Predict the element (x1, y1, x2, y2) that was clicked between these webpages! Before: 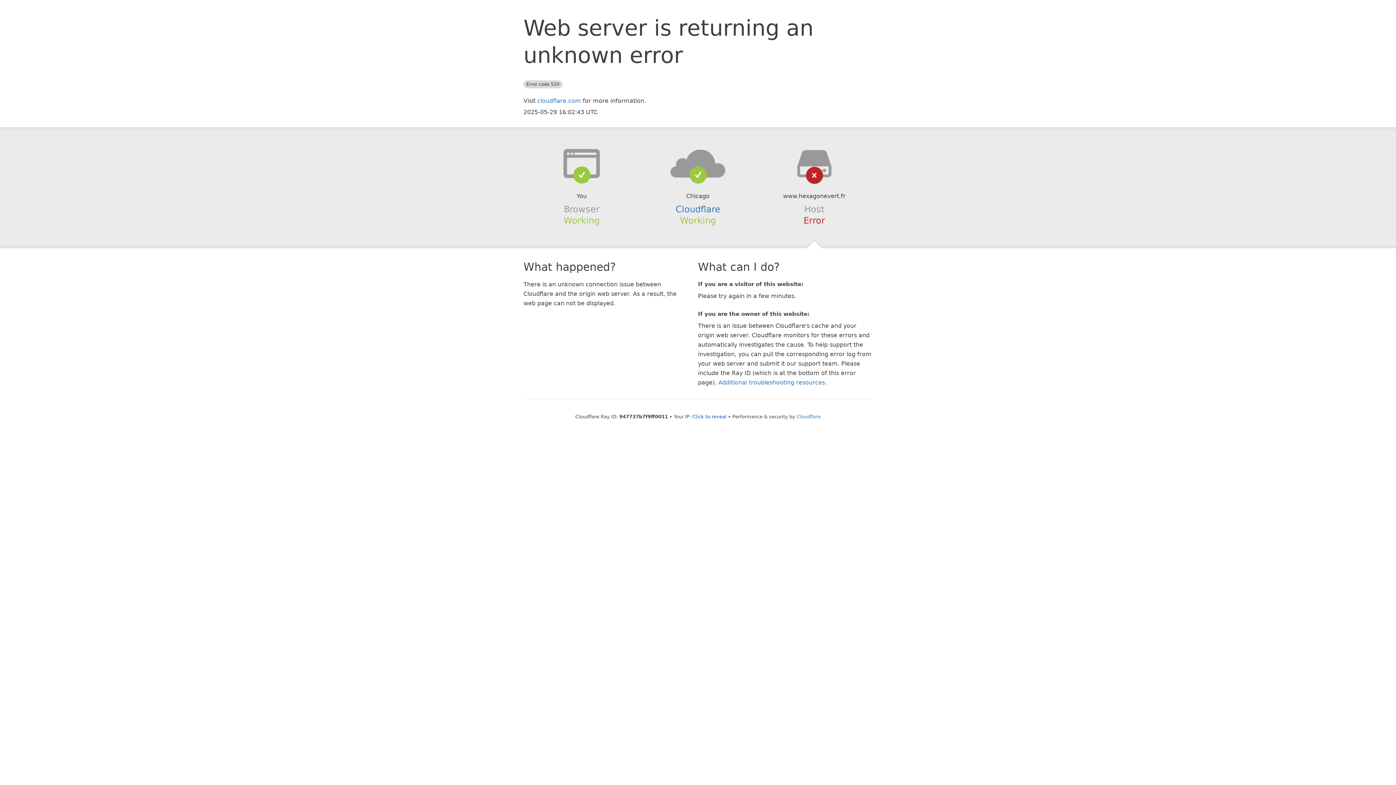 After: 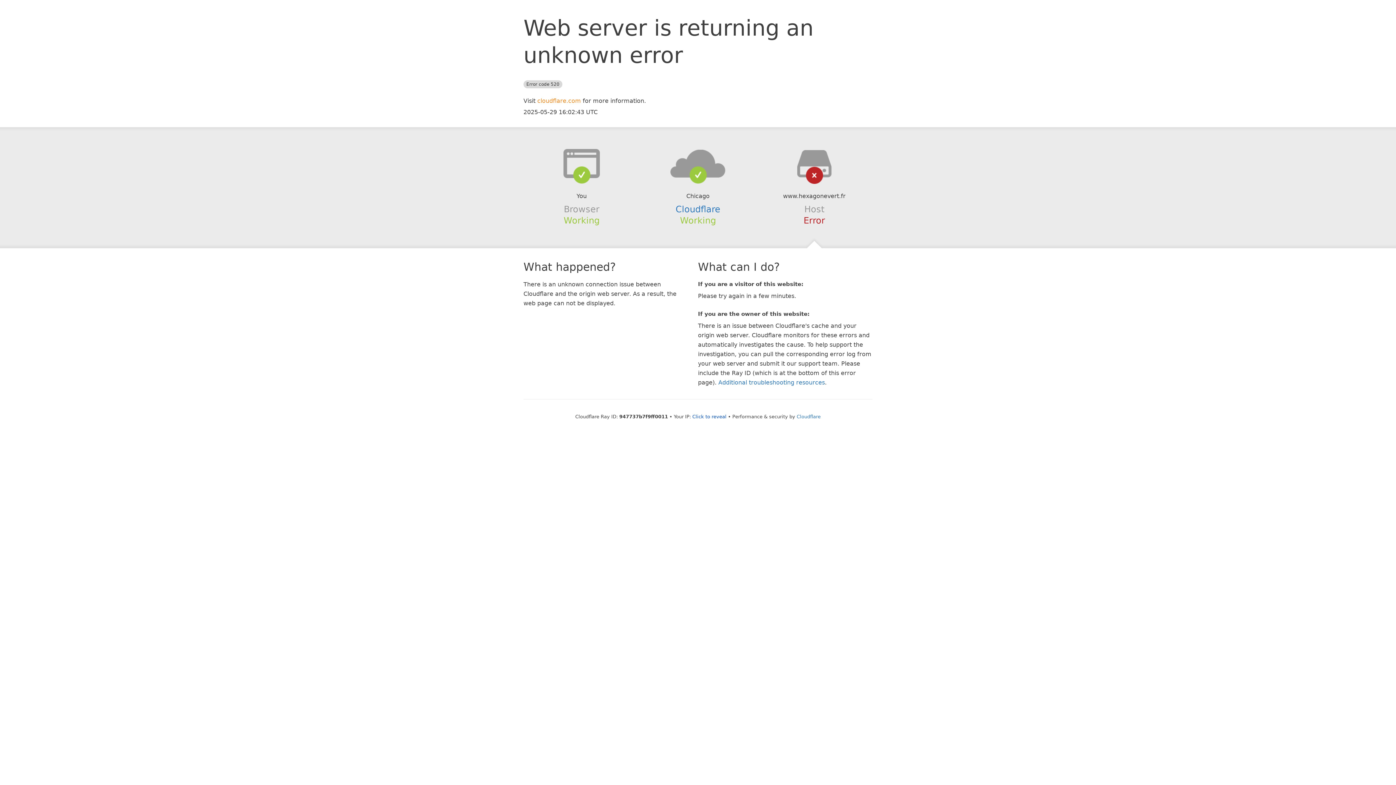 Action: bbox: (537, 97, 581, 104) label: cloudflare.com